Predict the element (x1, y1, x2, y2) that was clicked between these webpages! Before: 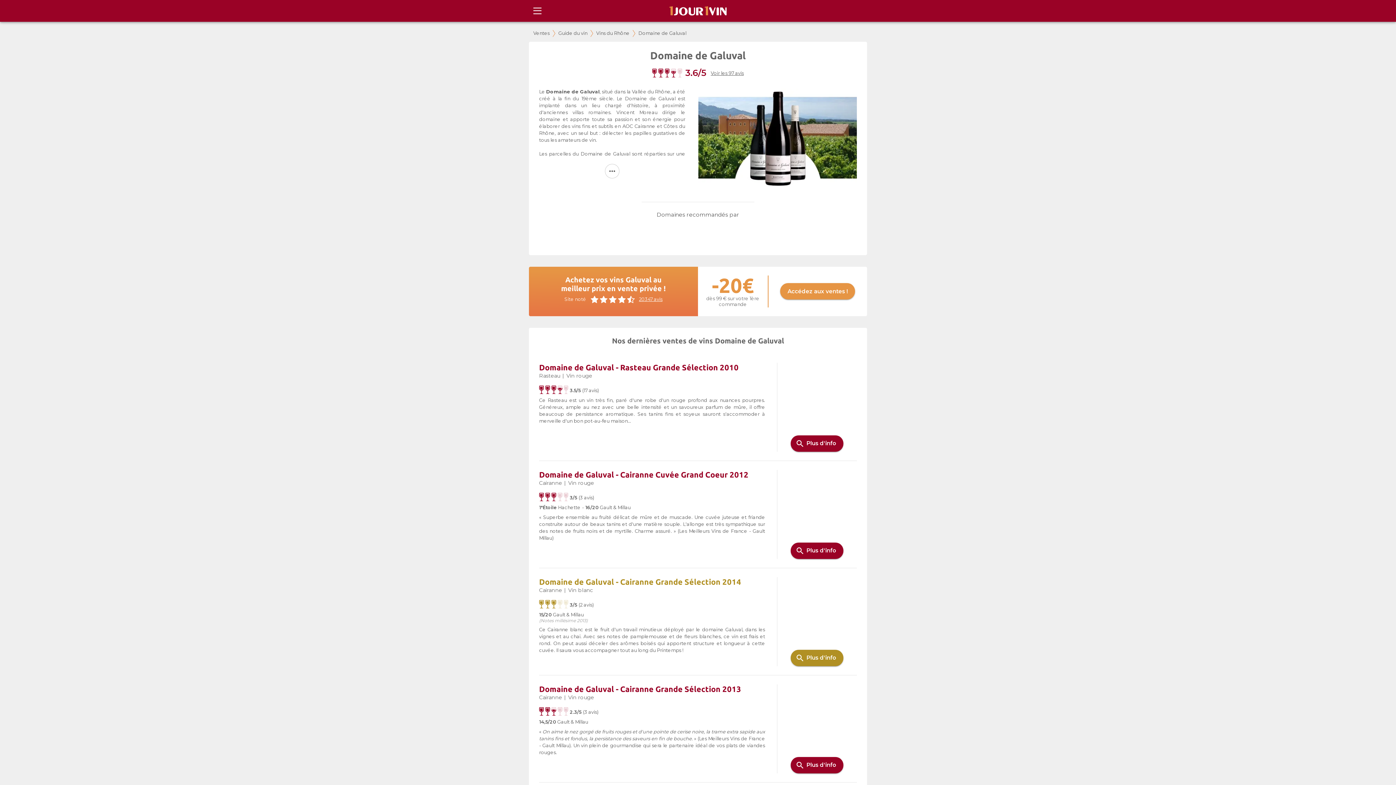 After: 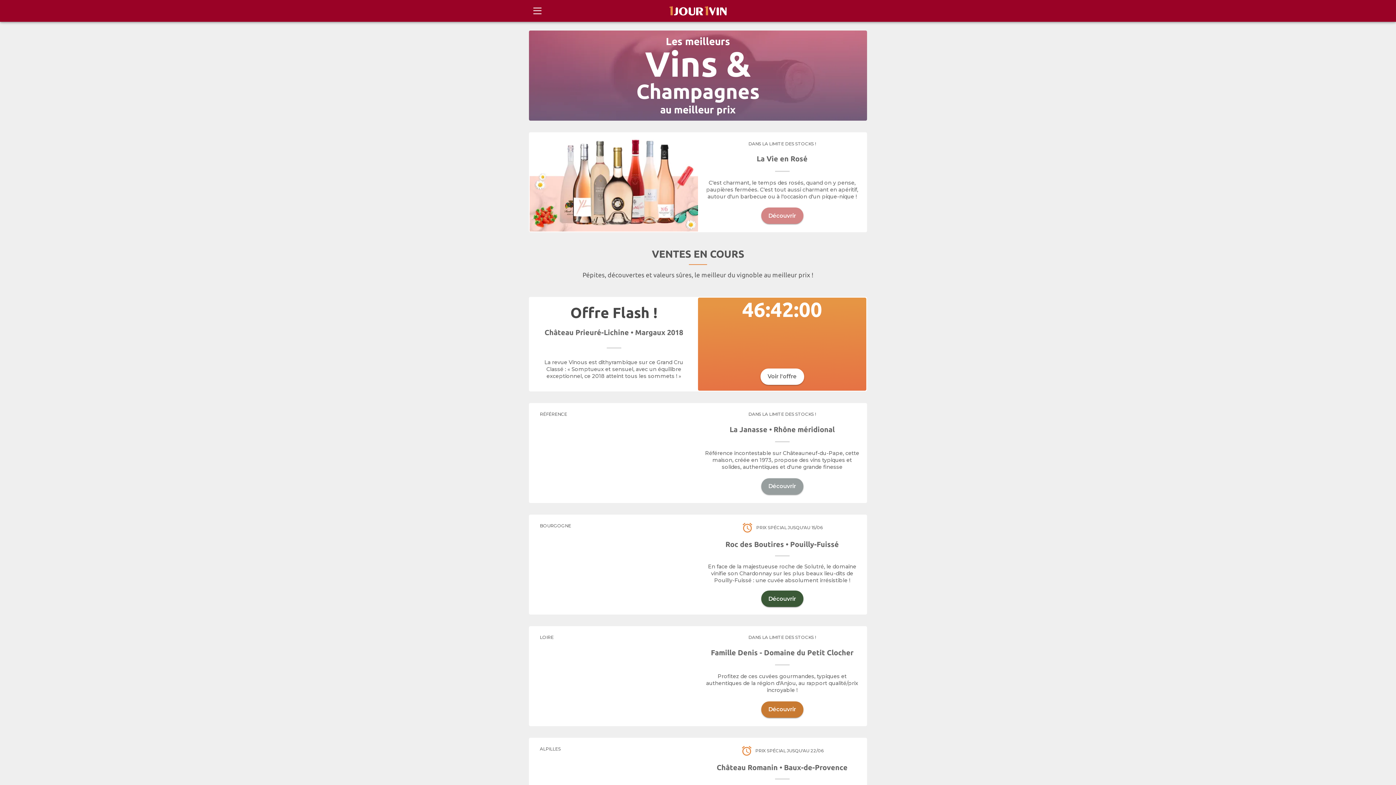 Action: bbox: (533, 30, 552, 36) label: Ventes